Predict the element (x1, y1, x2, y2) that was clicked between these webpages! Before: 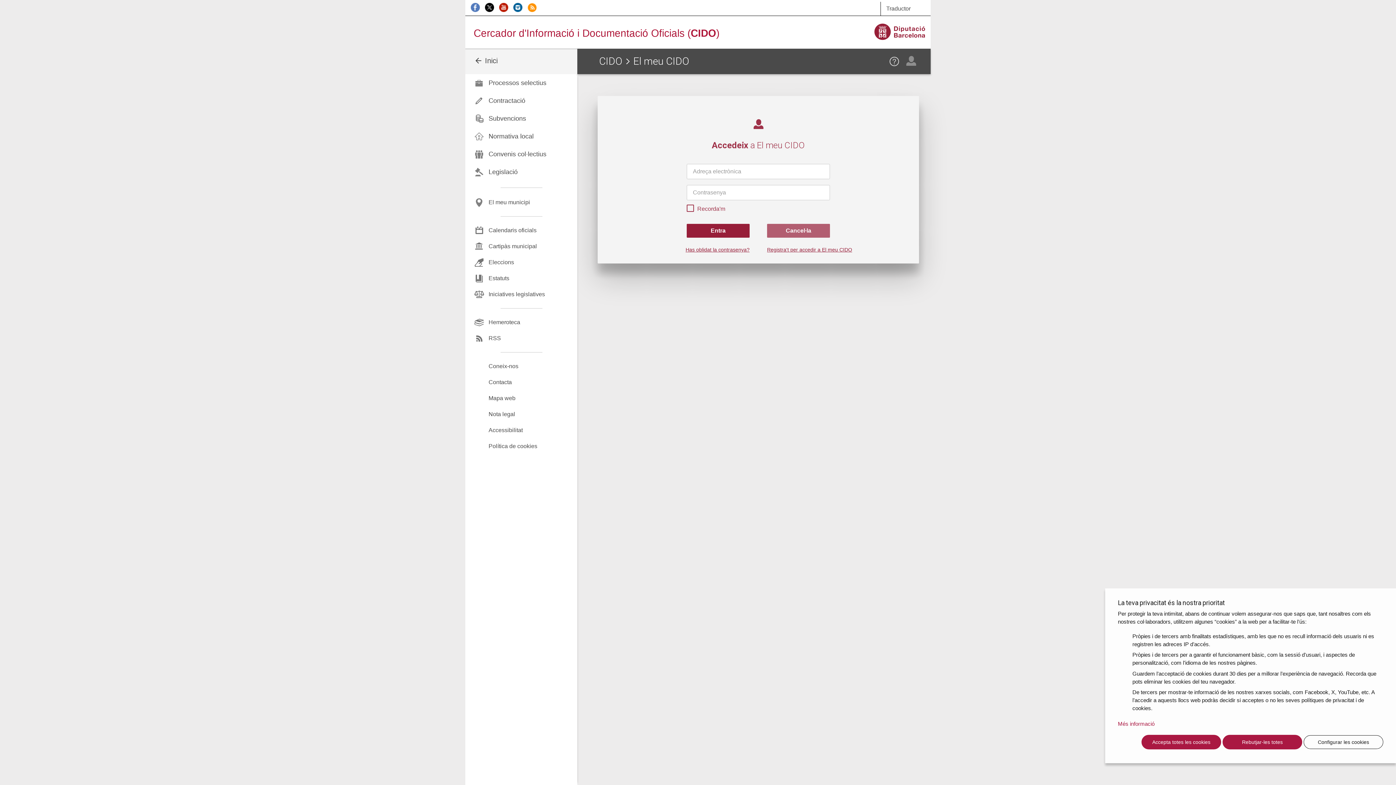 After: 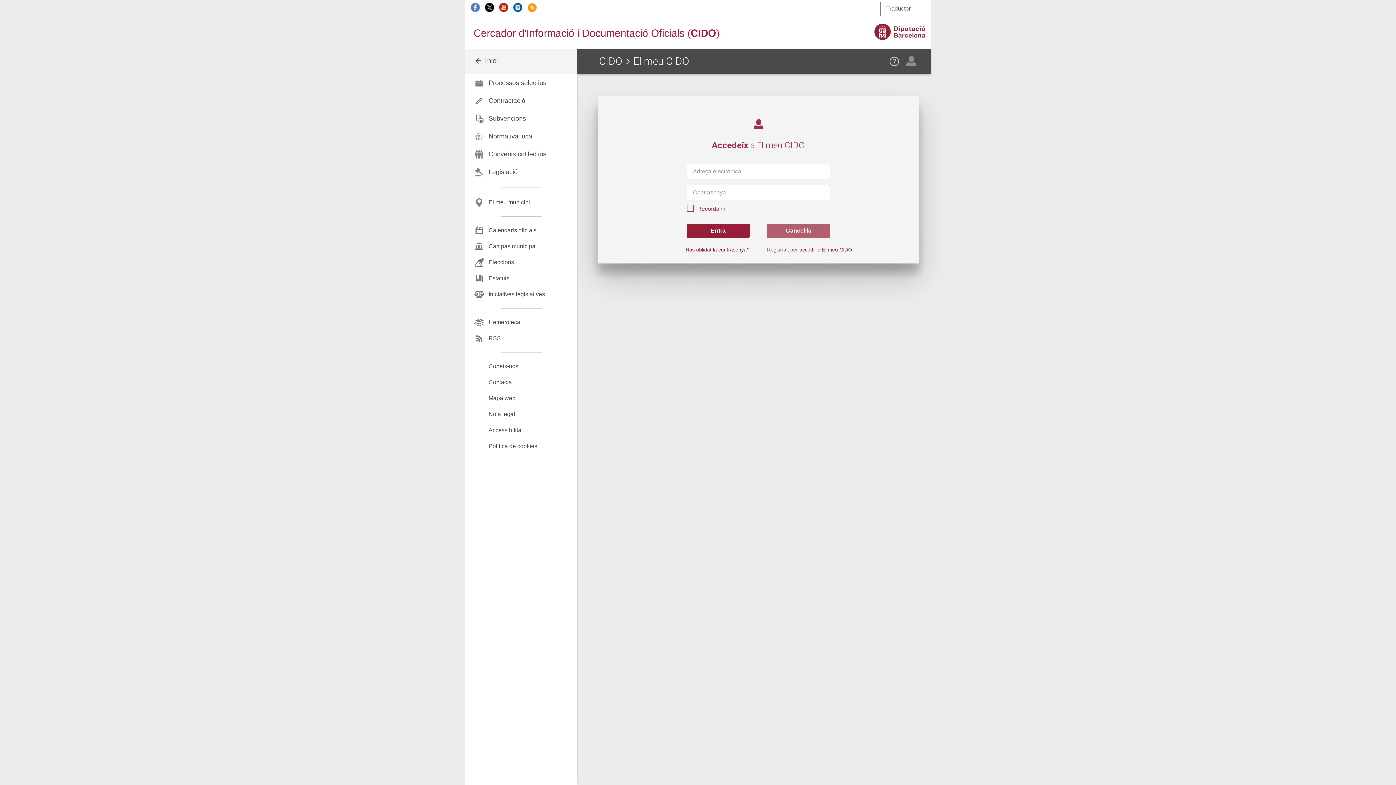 Action: bbox: (1222, 735, 1302, 749) label: Rebutjar-les totes